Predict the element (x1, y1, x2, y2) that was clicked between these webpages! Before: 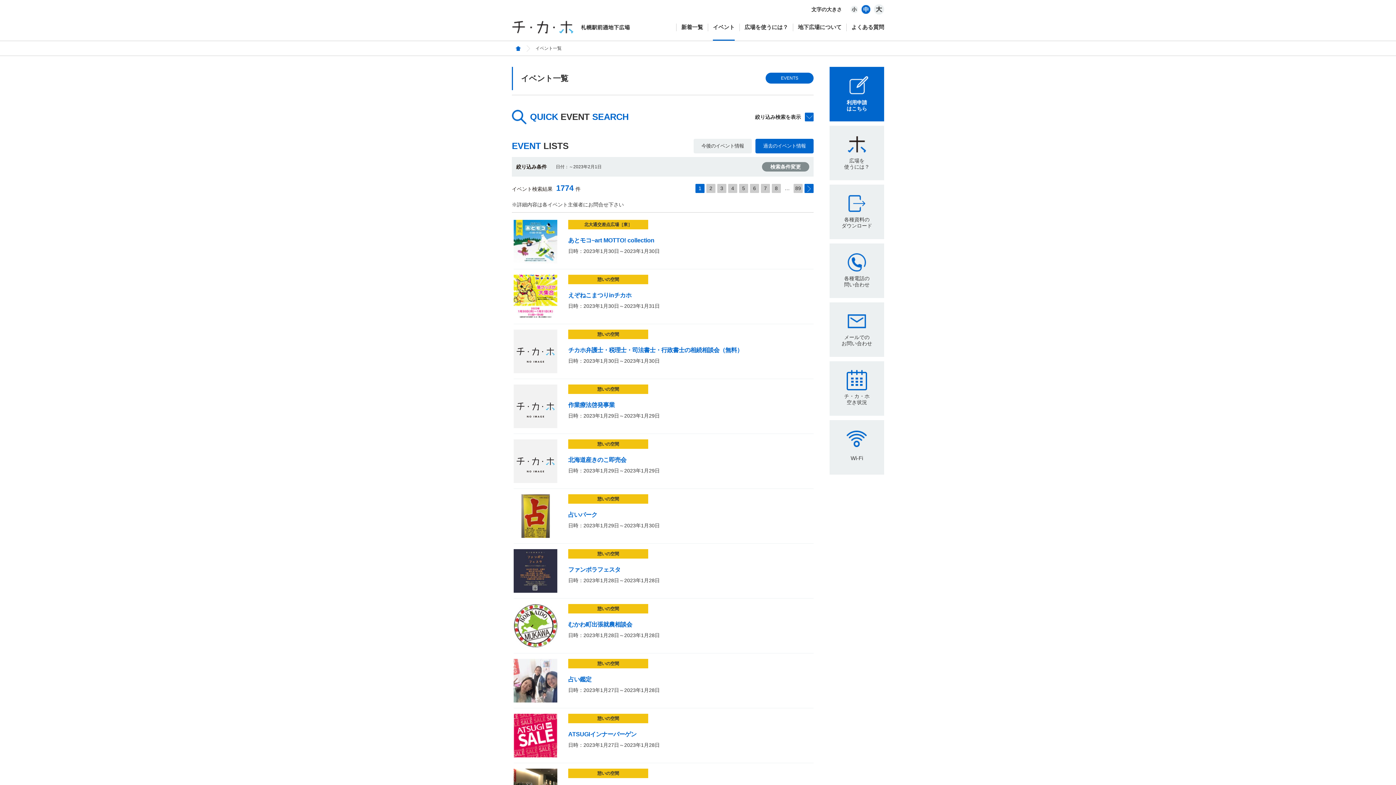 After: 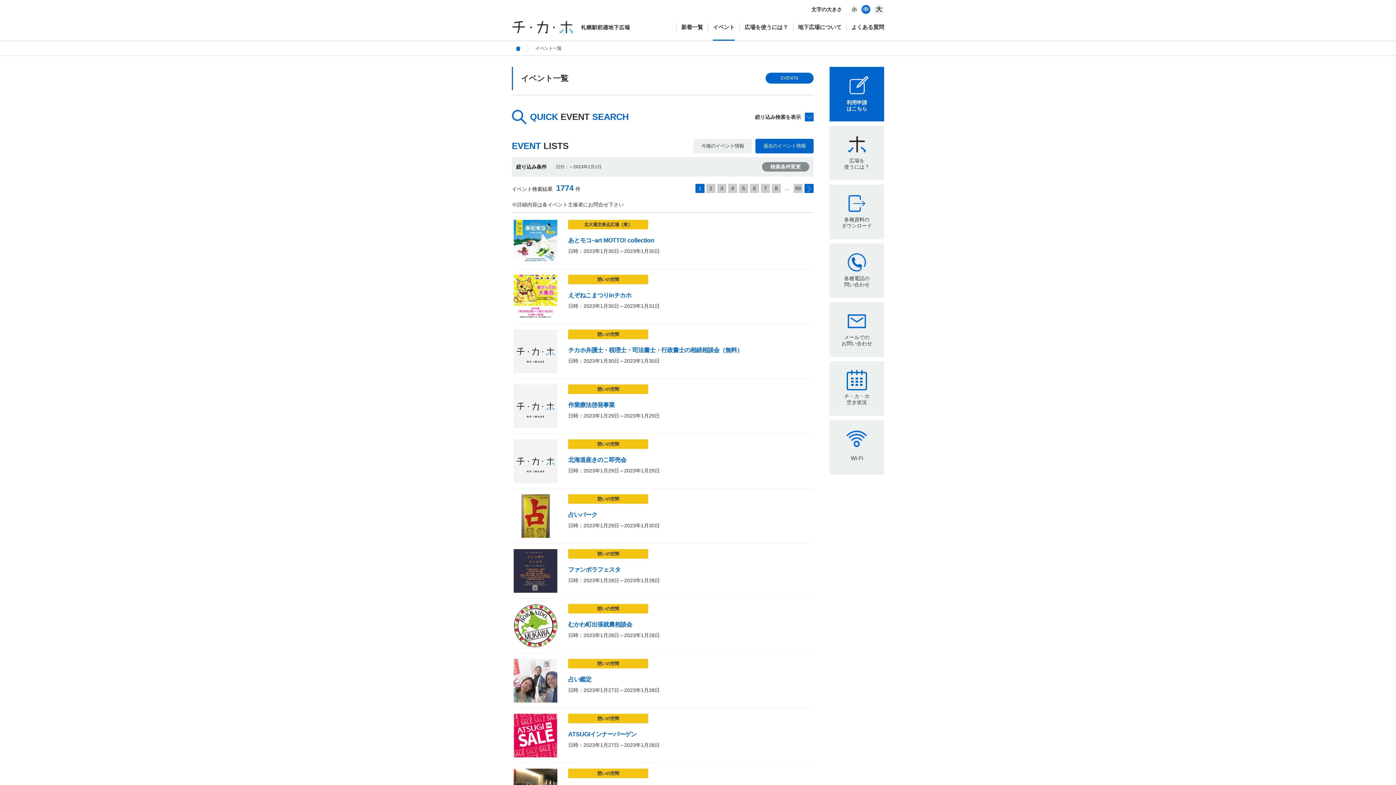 Action: label: 中 bbox: (861, 4, 871, 14)